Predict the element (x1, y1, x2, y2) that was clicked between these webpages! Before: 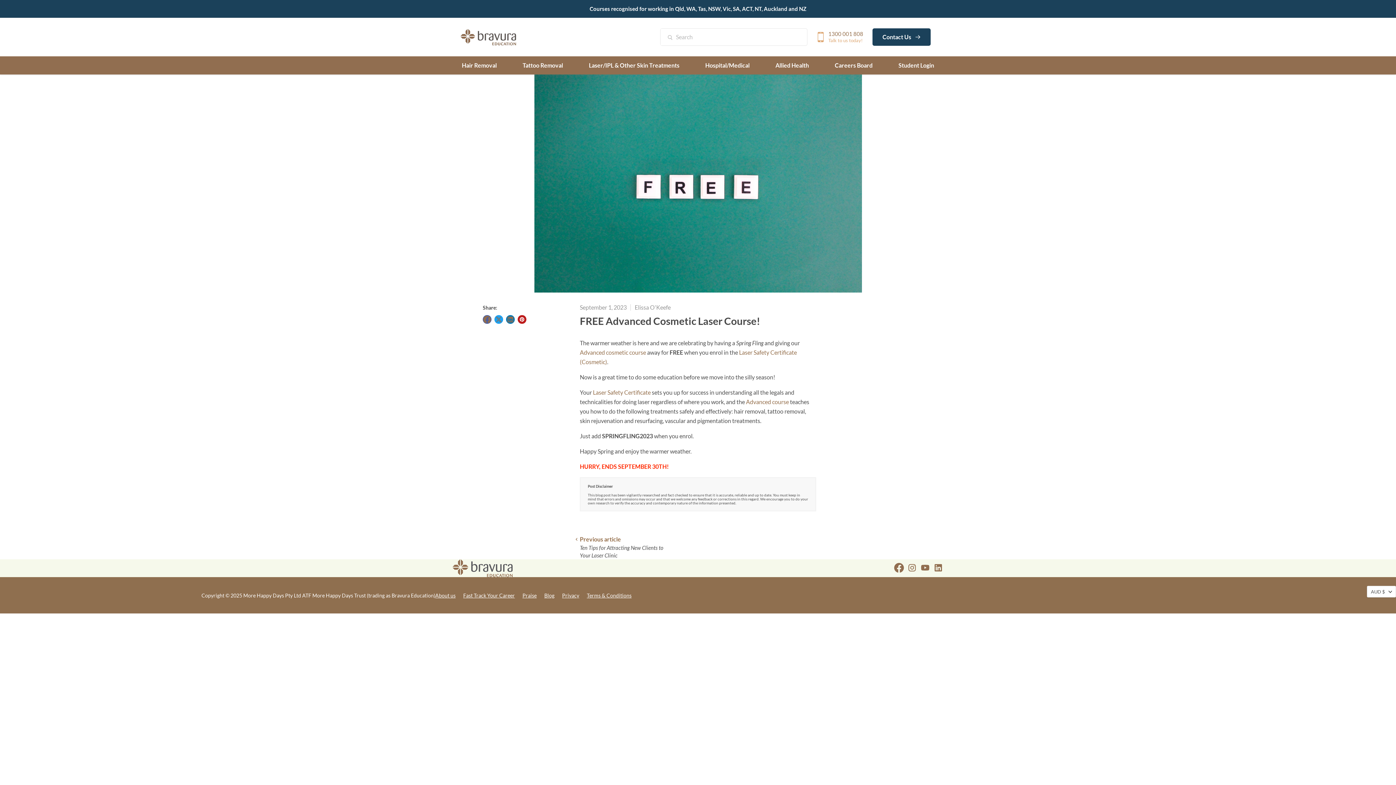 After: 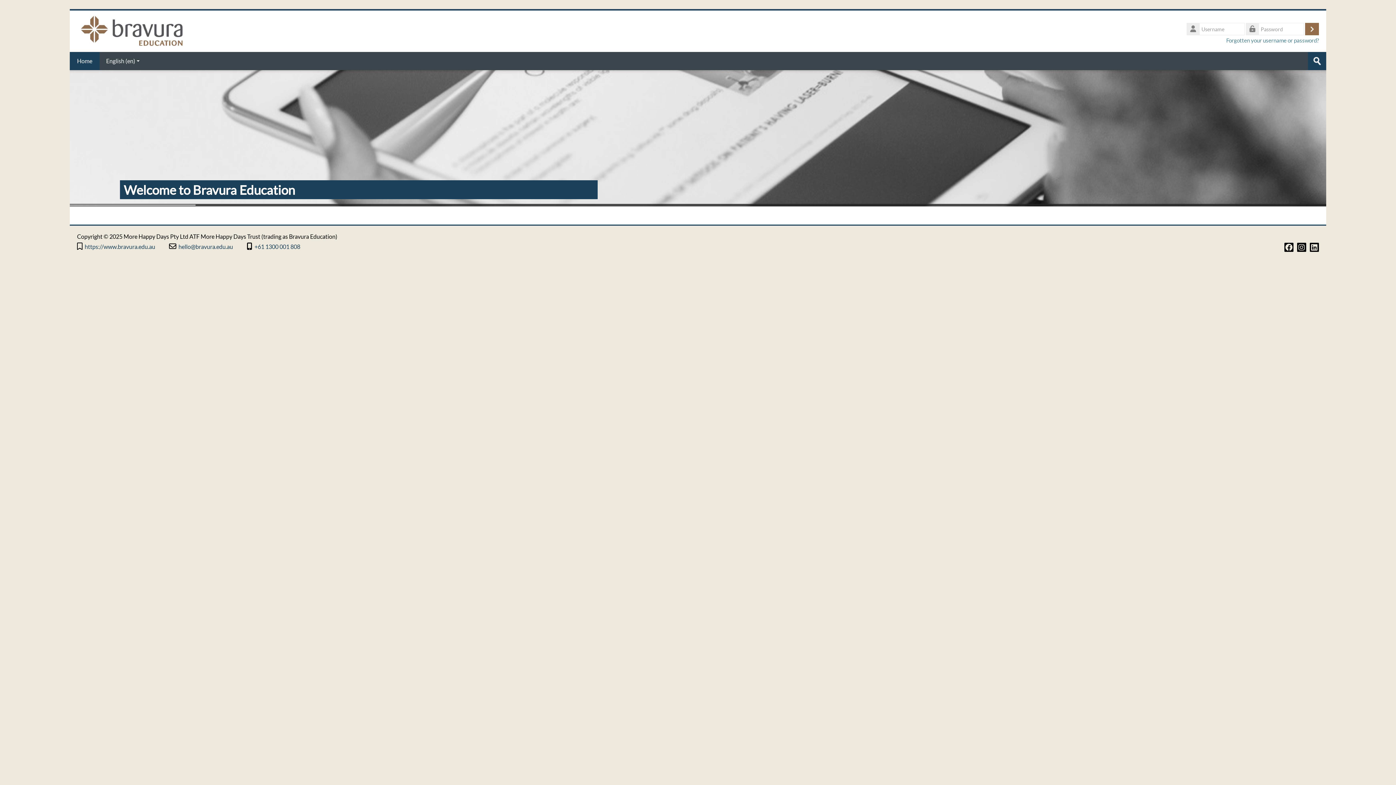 Action: label: Student Login bbox: (895, 59, 937, 71)